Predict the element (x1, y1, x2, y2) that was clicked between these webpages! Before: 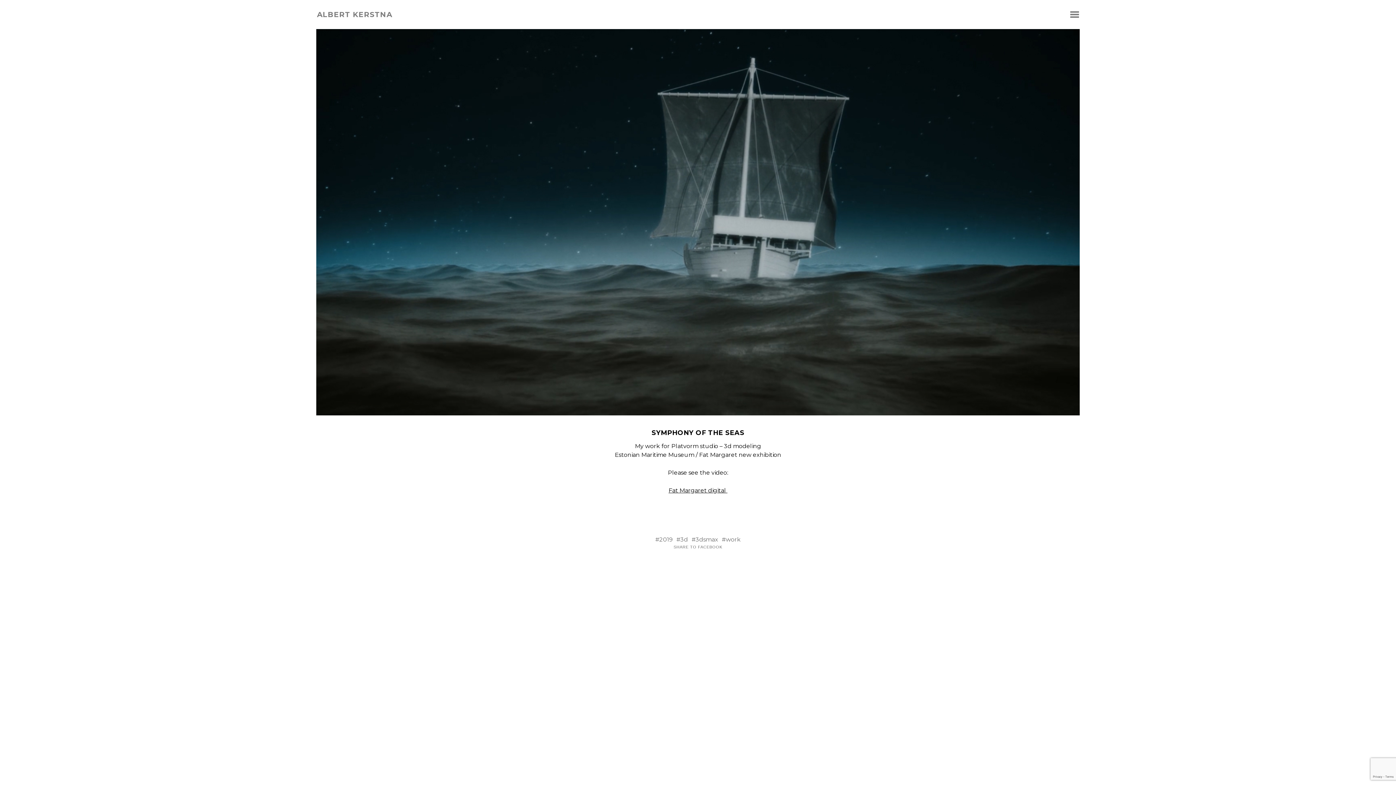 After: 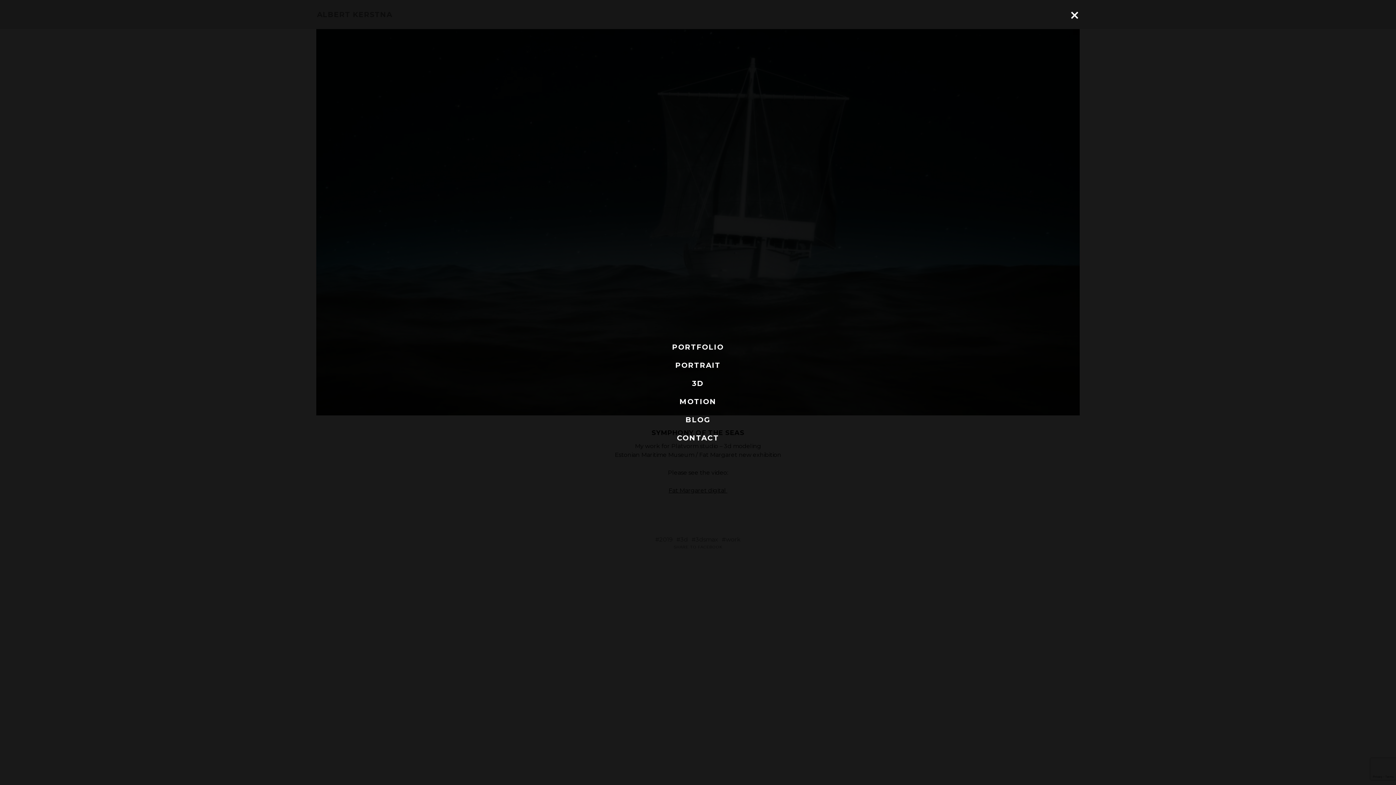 Action: bbox: (1070, 0, 1079, 29)